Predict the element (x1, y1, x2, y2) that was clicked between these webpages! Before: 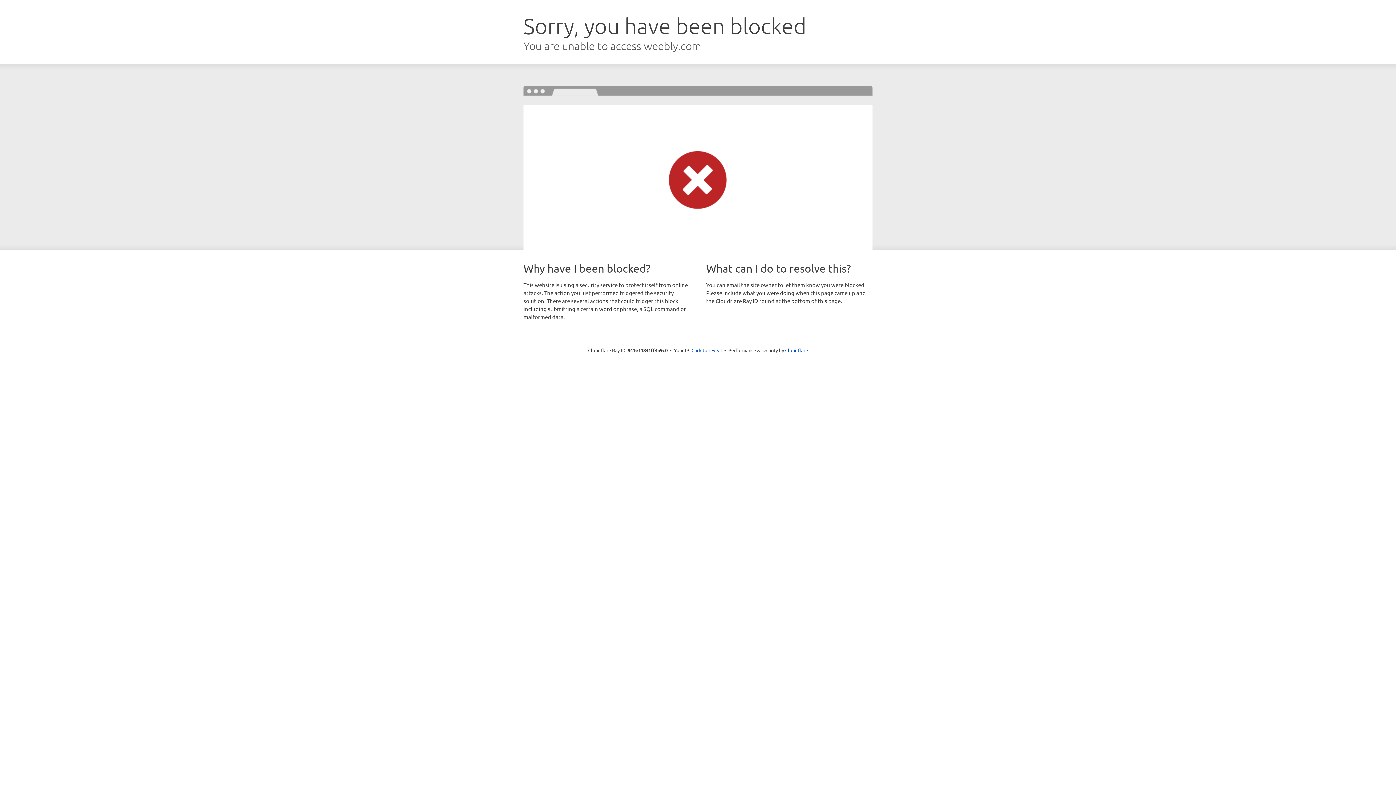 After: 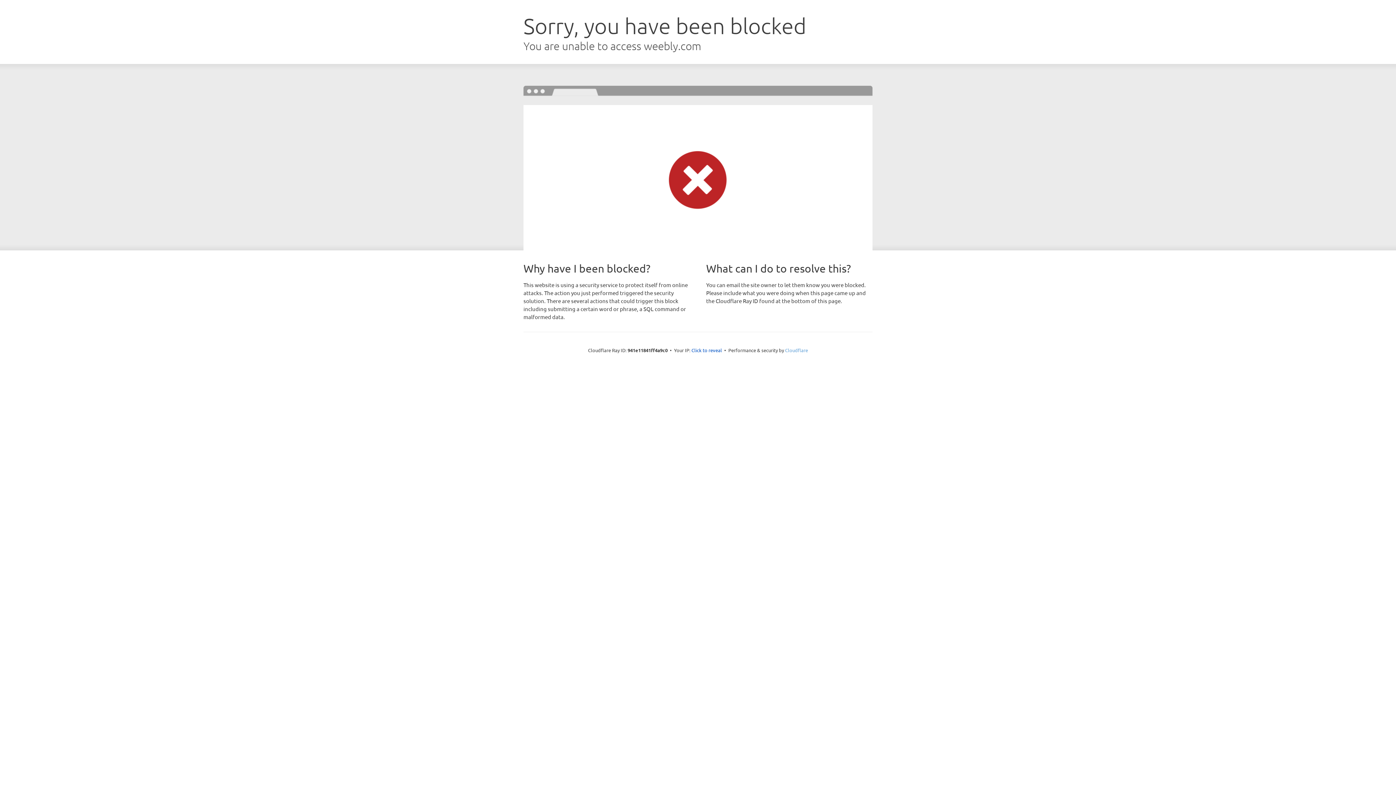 Action: label: Cloudflare bbox: (785, 347, 808, 353)